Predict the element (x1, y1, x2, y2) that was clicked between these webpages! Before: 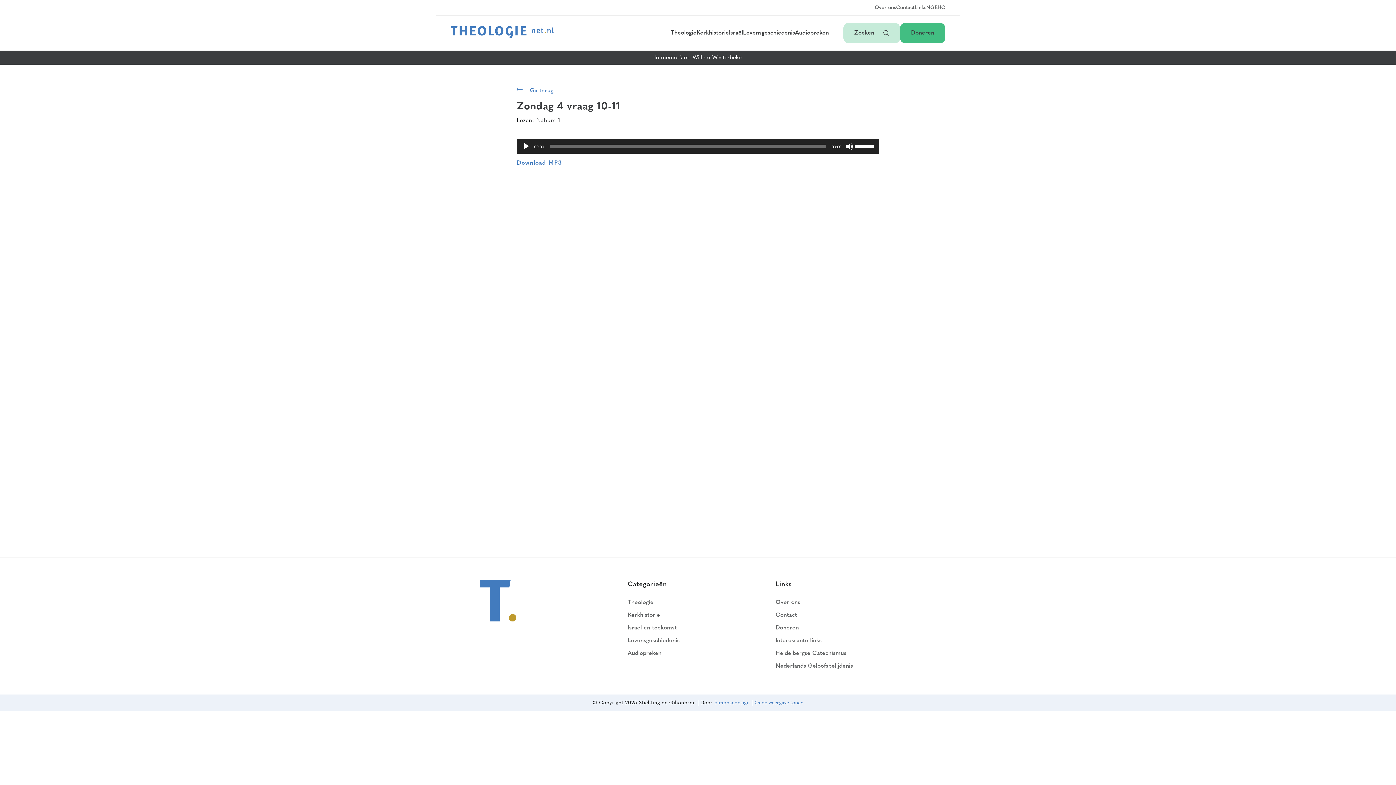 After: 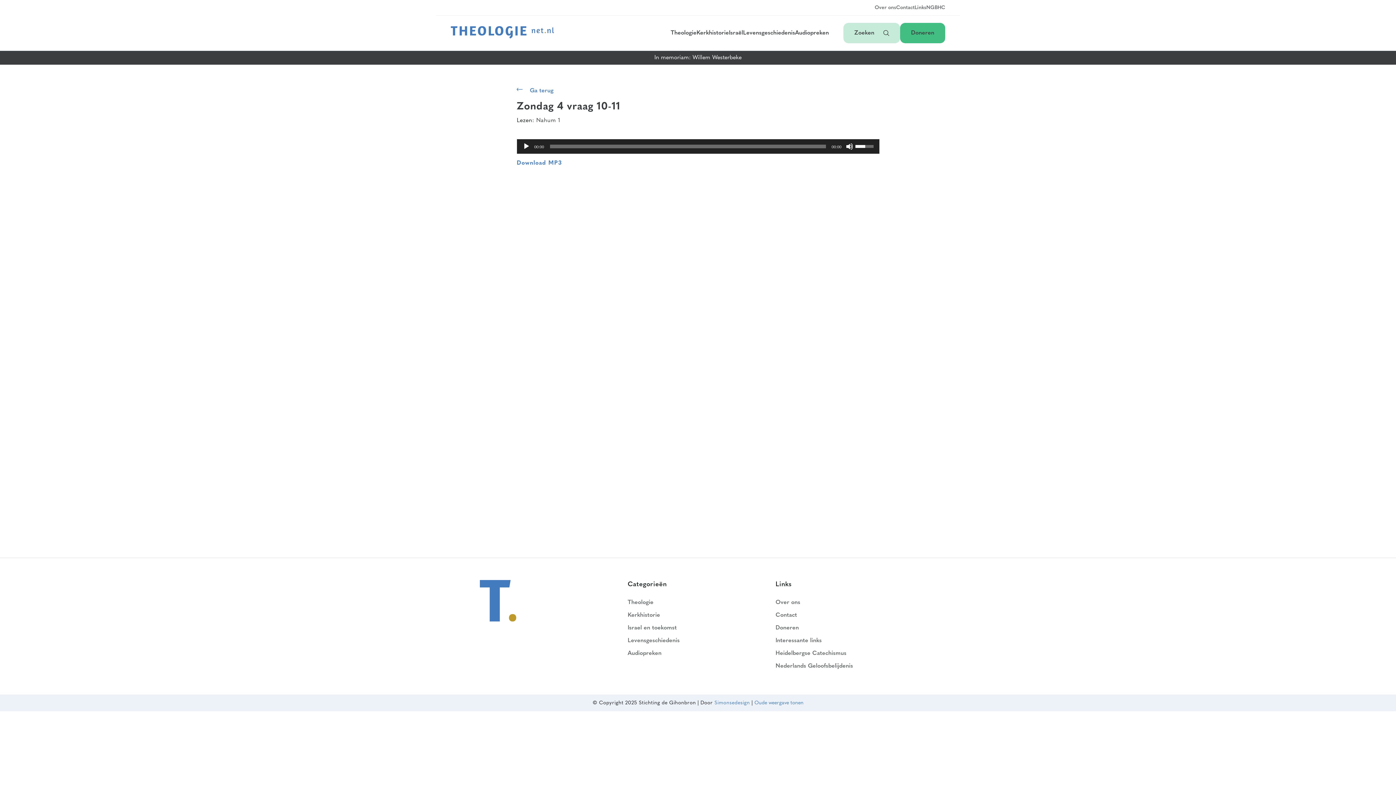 Action: label: Volumeschuifbalk bbox: (855, 139, 875, 152)